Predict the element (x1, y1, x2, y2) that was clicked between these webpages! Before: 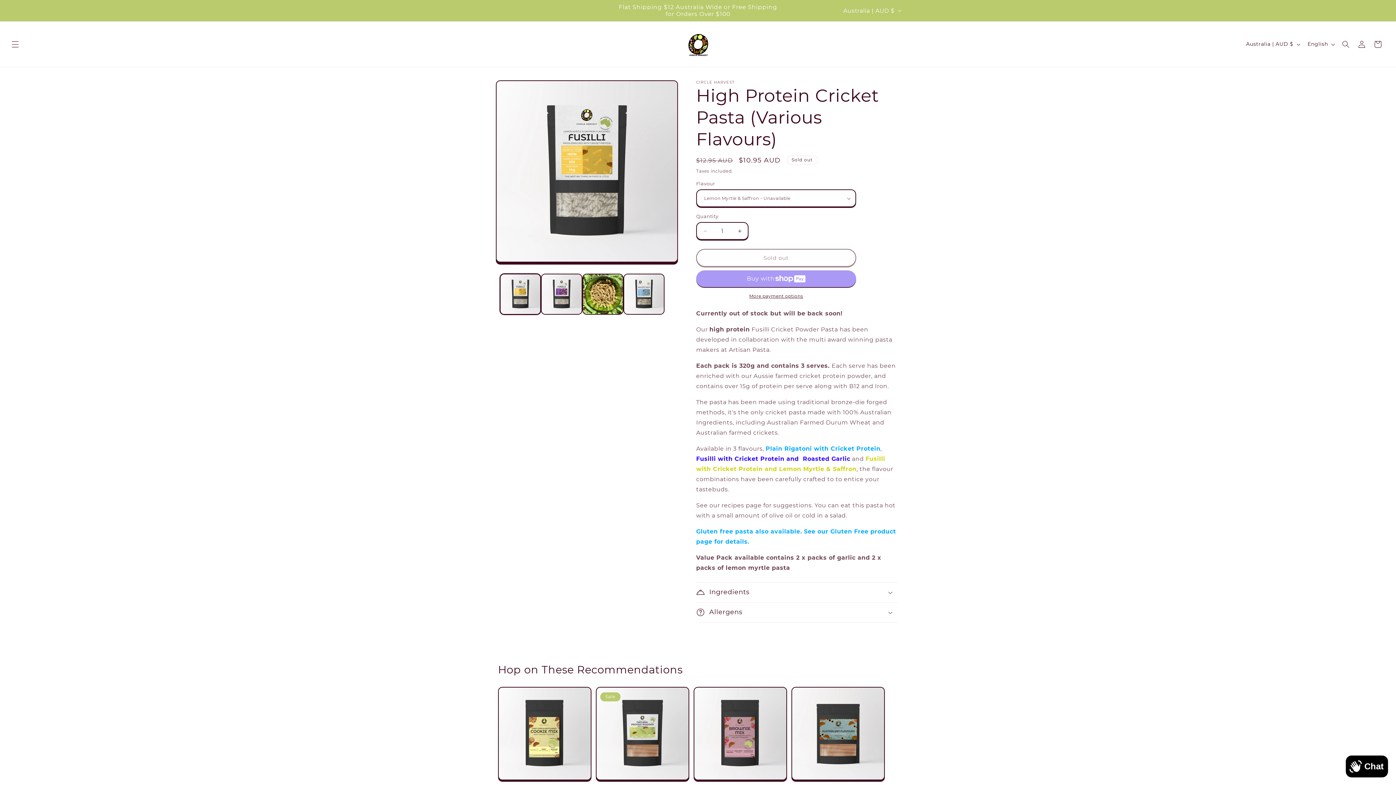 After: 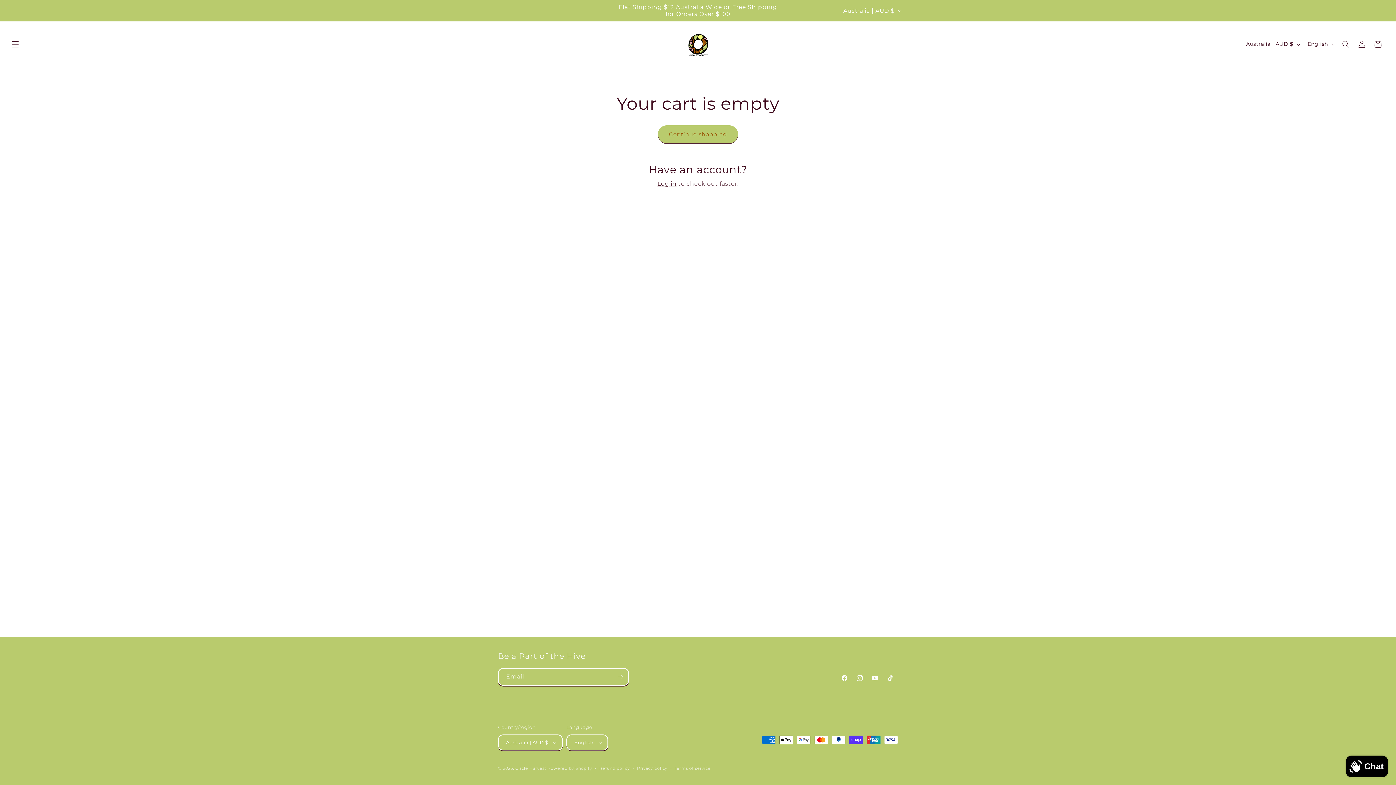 Action: bbox: (1370, 36, 1386, 52) label: Cart